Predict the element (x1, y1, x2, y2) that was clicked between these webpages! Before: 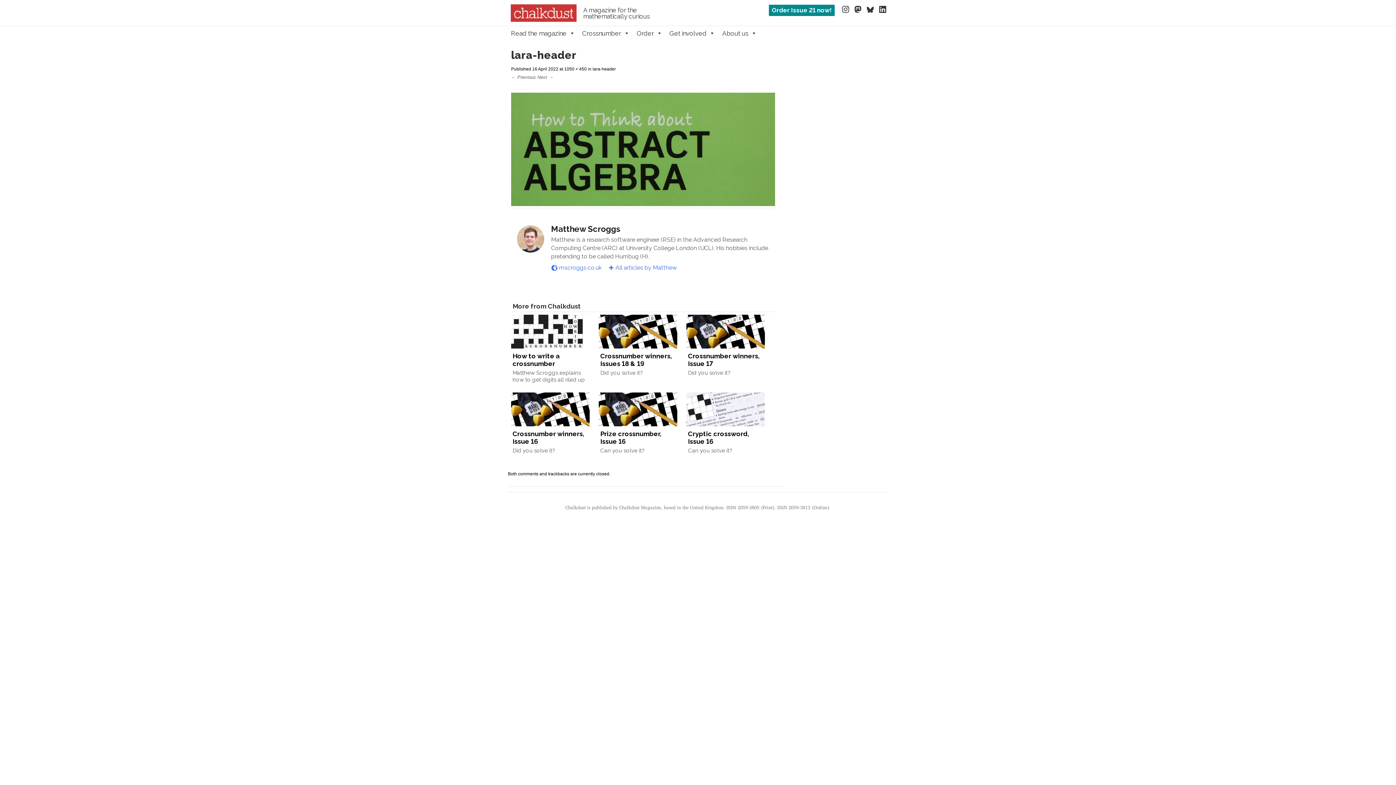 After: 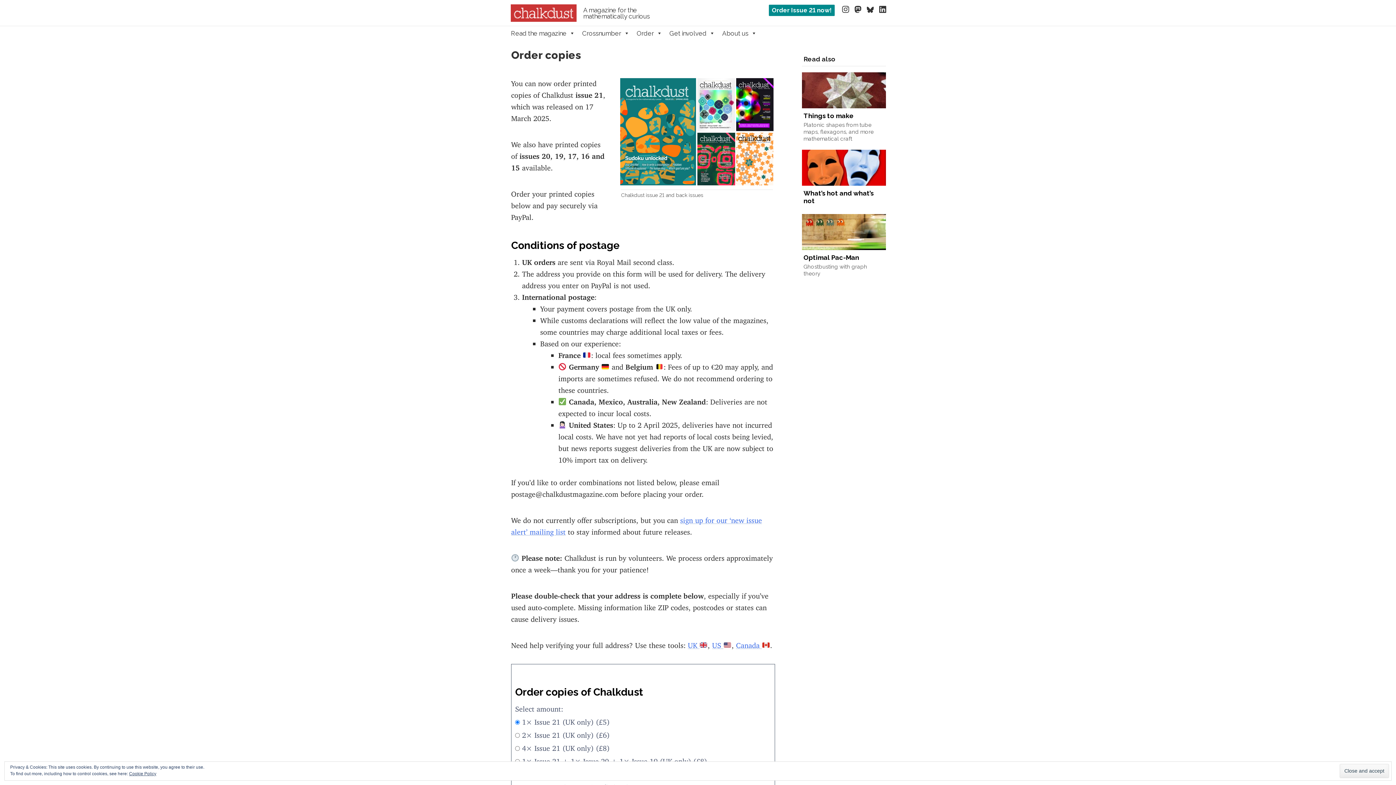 Action: bbox: (768, 4, 837, 22) label: Order Issue 21 now!